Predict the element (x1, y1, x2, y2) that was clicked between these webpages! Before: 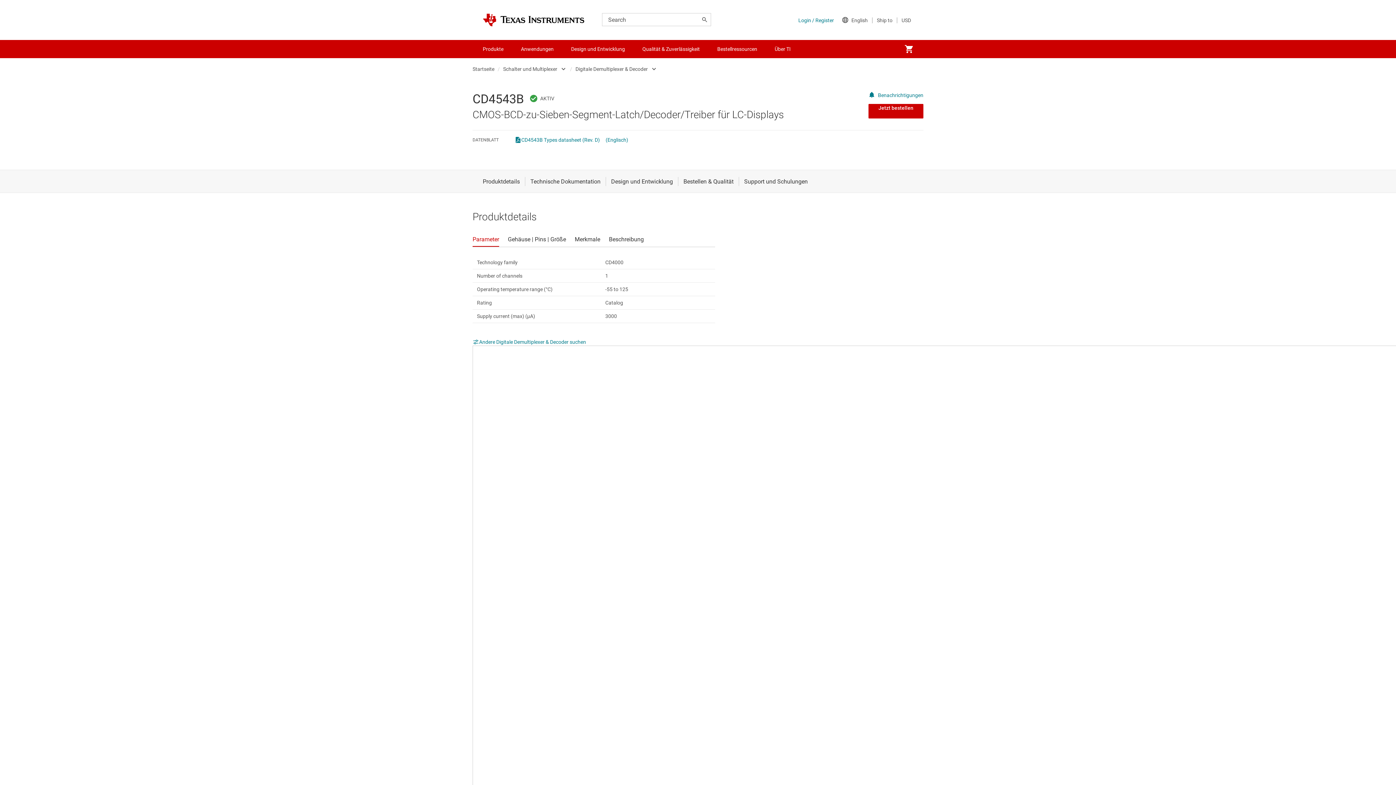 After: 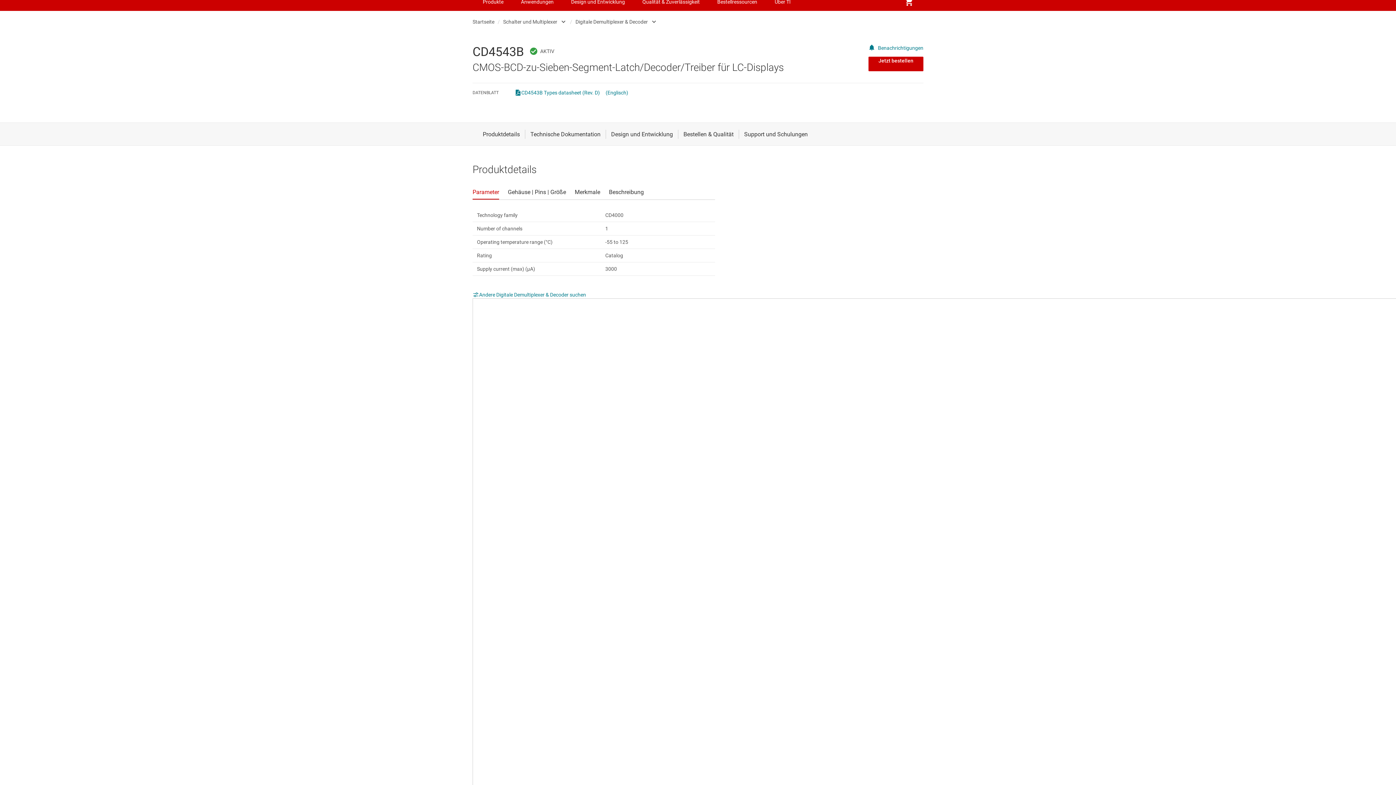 Action: label: Jetzt bestellen bbox: (868, 104, 923, 118)